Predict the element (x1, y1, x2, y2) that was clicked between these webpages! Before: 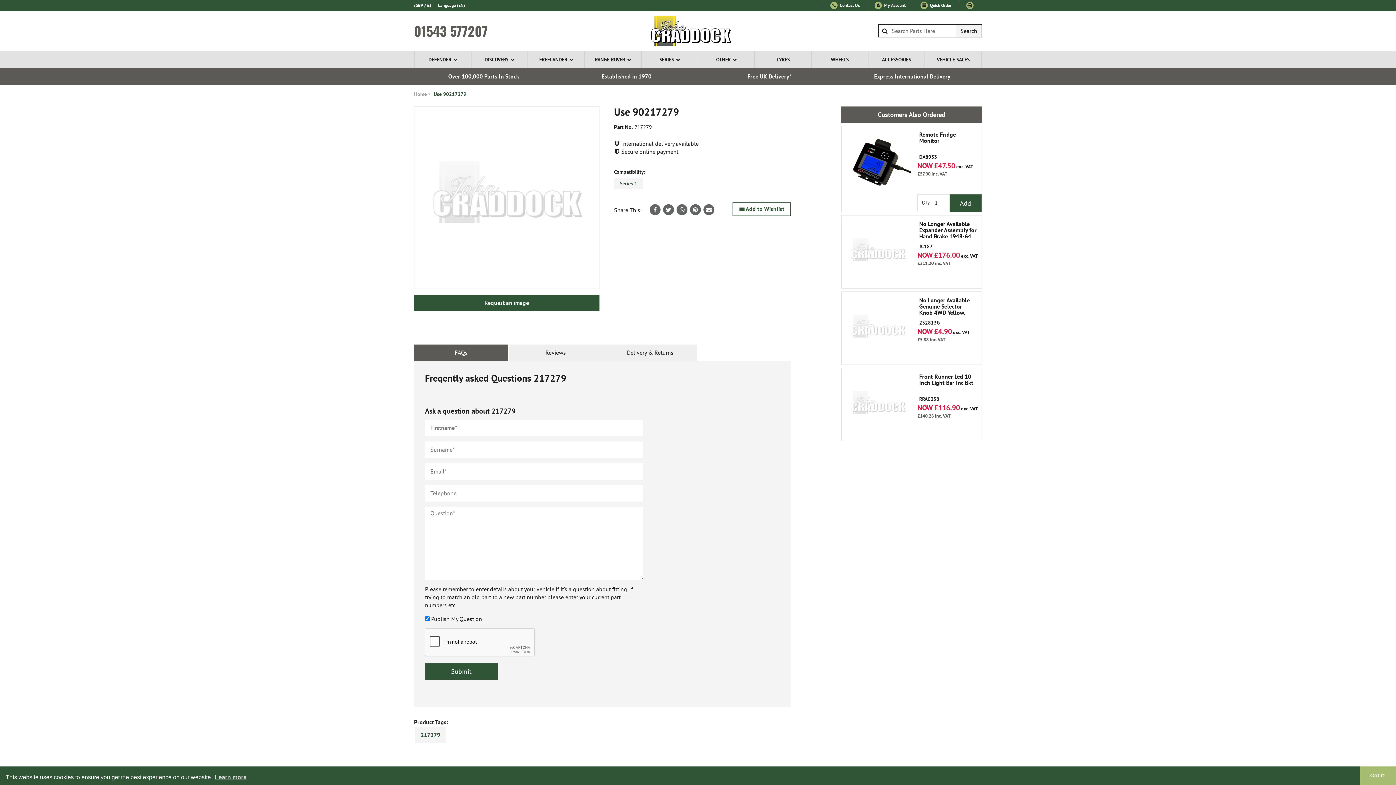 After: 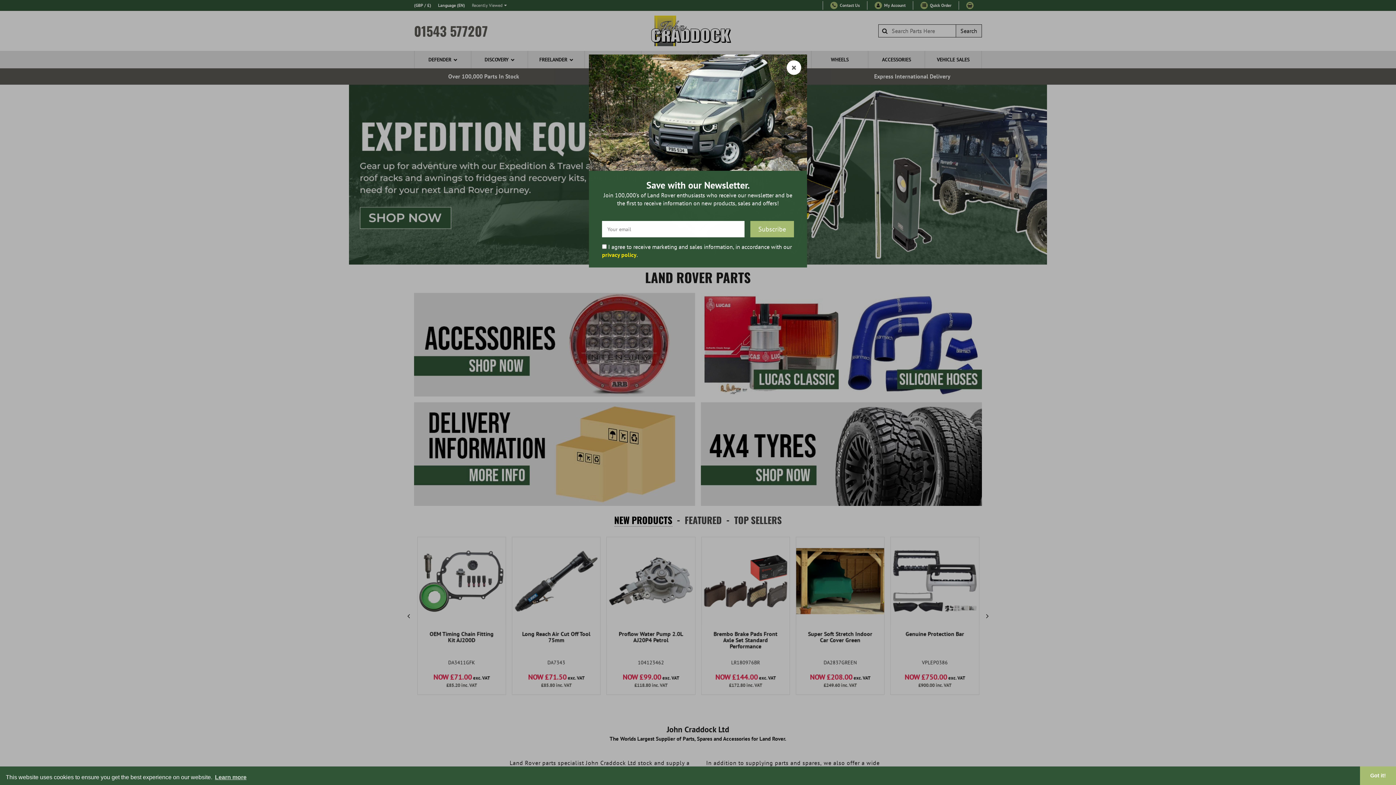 Action: bbox: (648, 15, 748, 46)